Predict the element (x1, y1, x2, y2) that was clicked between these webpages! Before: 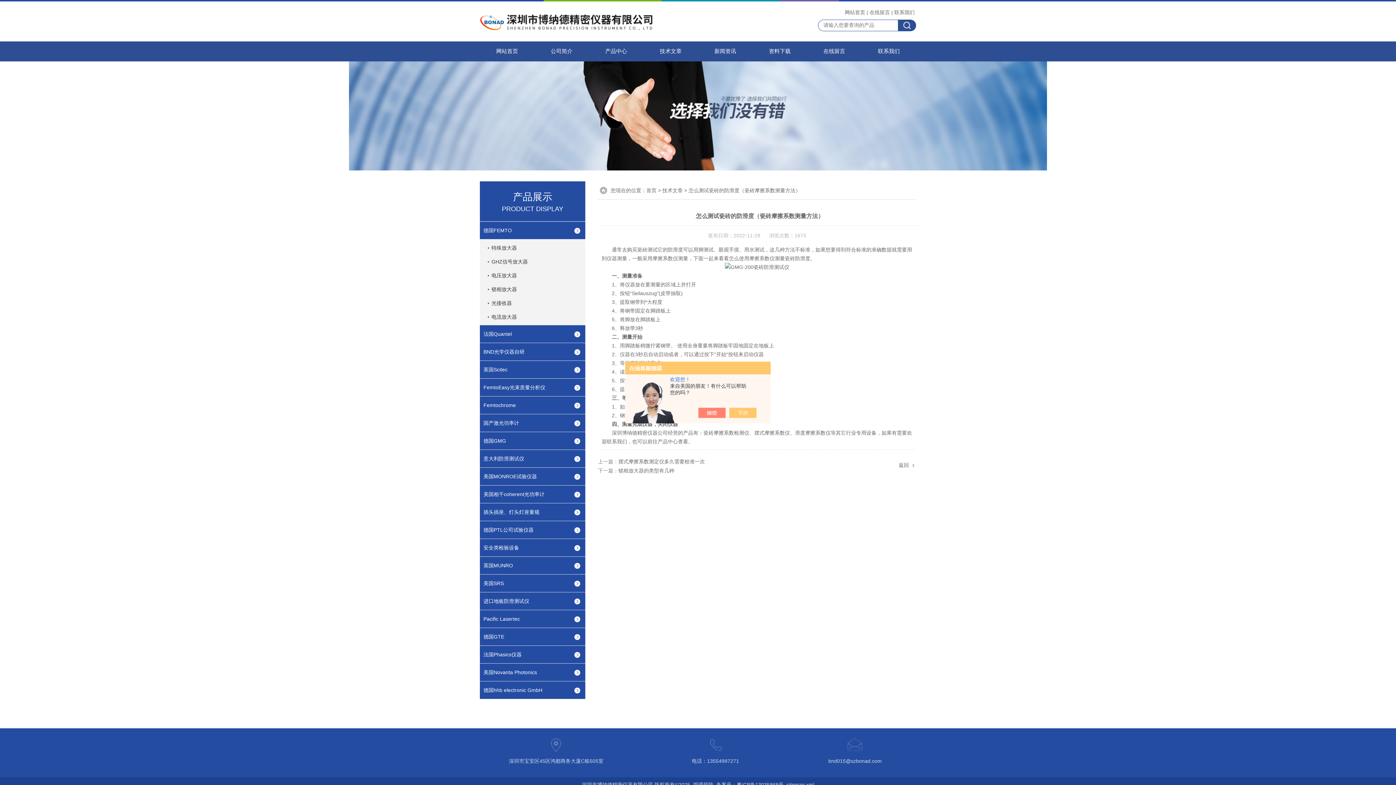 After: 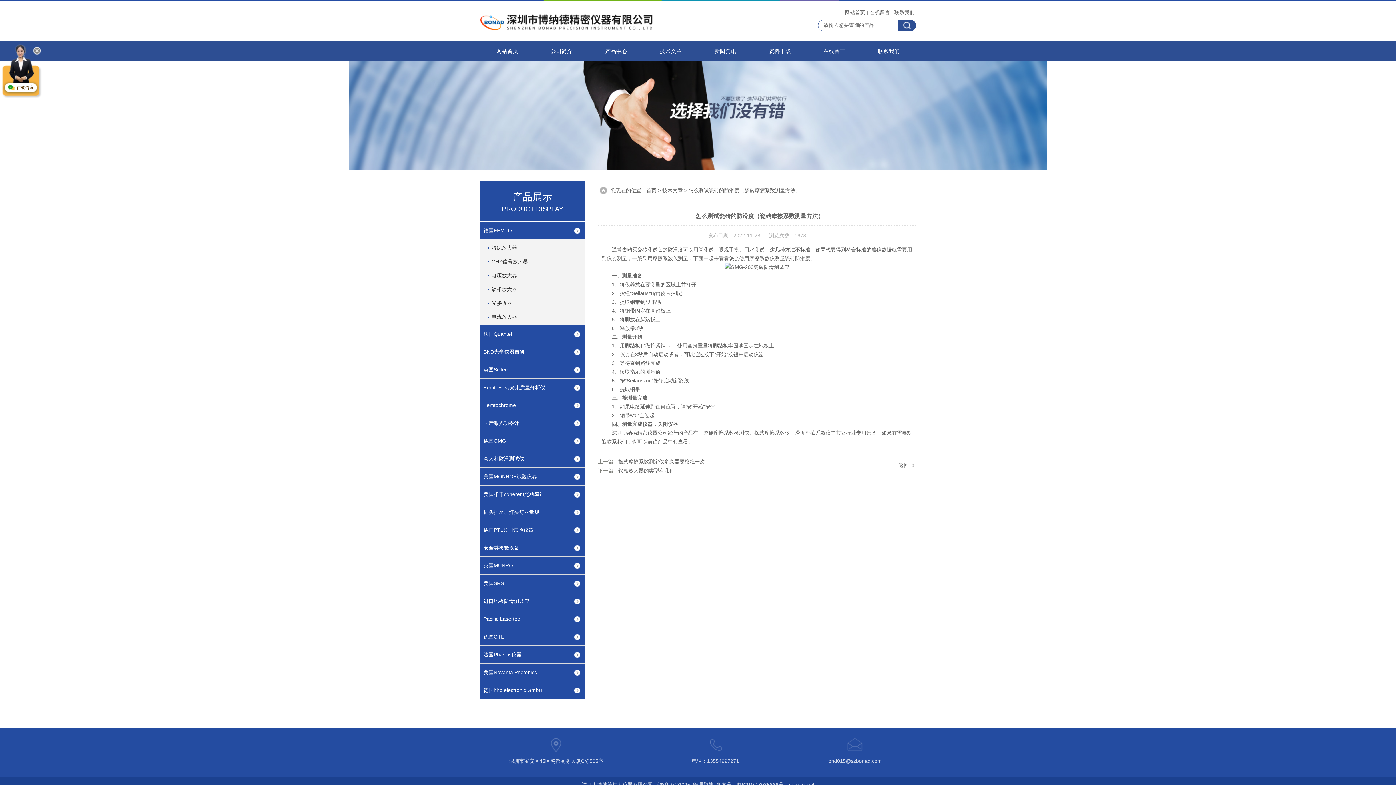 Action: bbox: (705, 408, 733, 418)